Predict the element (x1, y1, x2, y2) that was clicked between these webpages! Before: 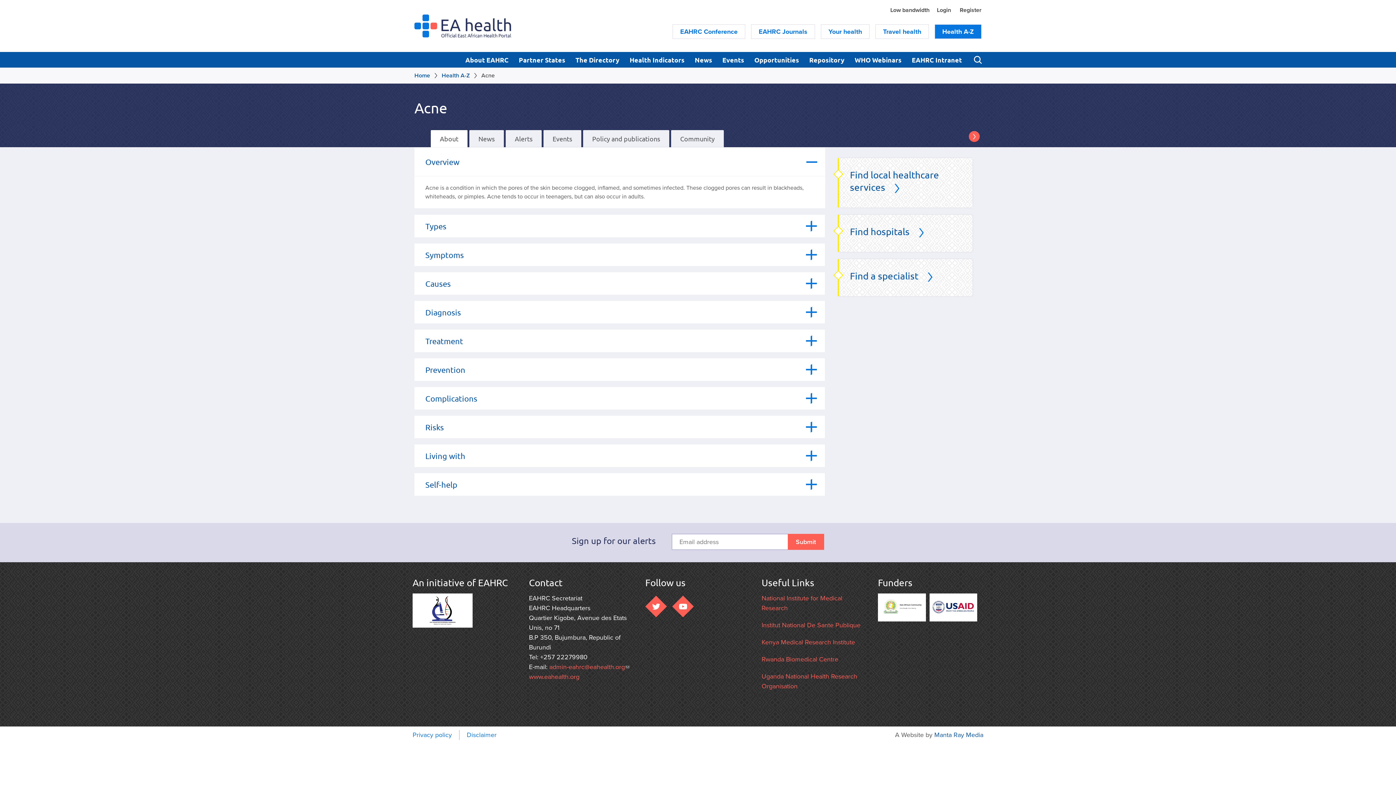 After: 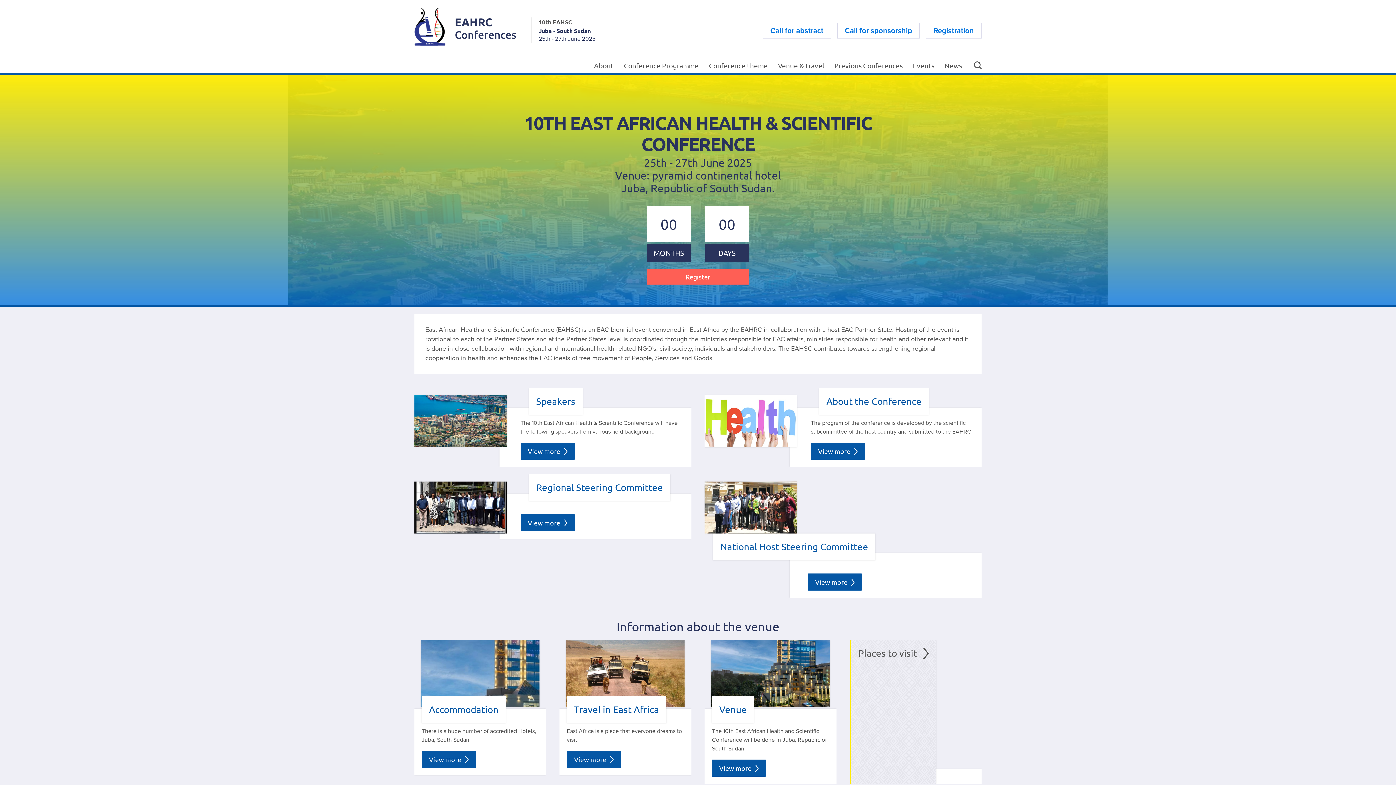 Action: bbox: (672, 24, 745, 38) label: EAHRC Conference